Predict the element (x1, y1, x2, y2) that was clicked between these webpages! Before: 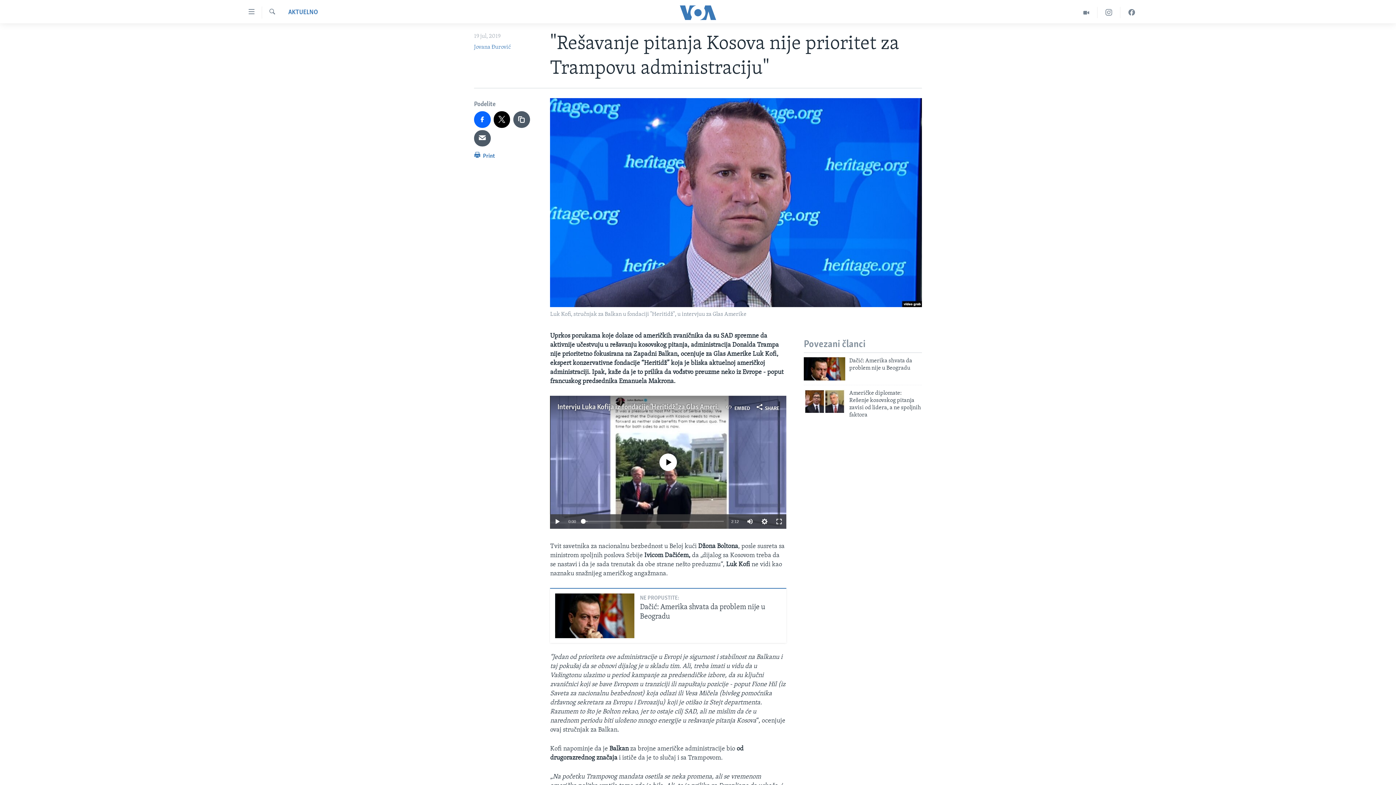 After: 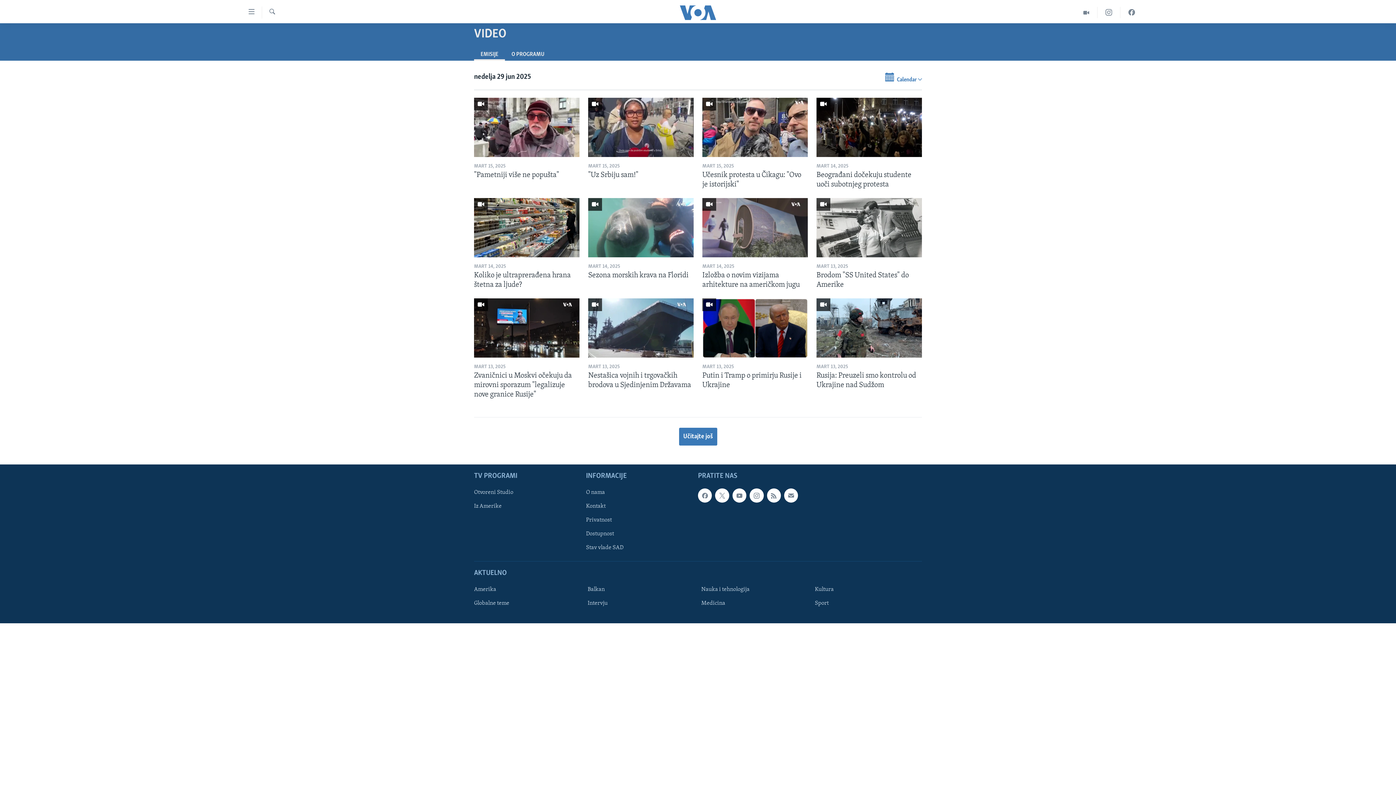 Action: bbox: (1075, 6, 1097, 18)